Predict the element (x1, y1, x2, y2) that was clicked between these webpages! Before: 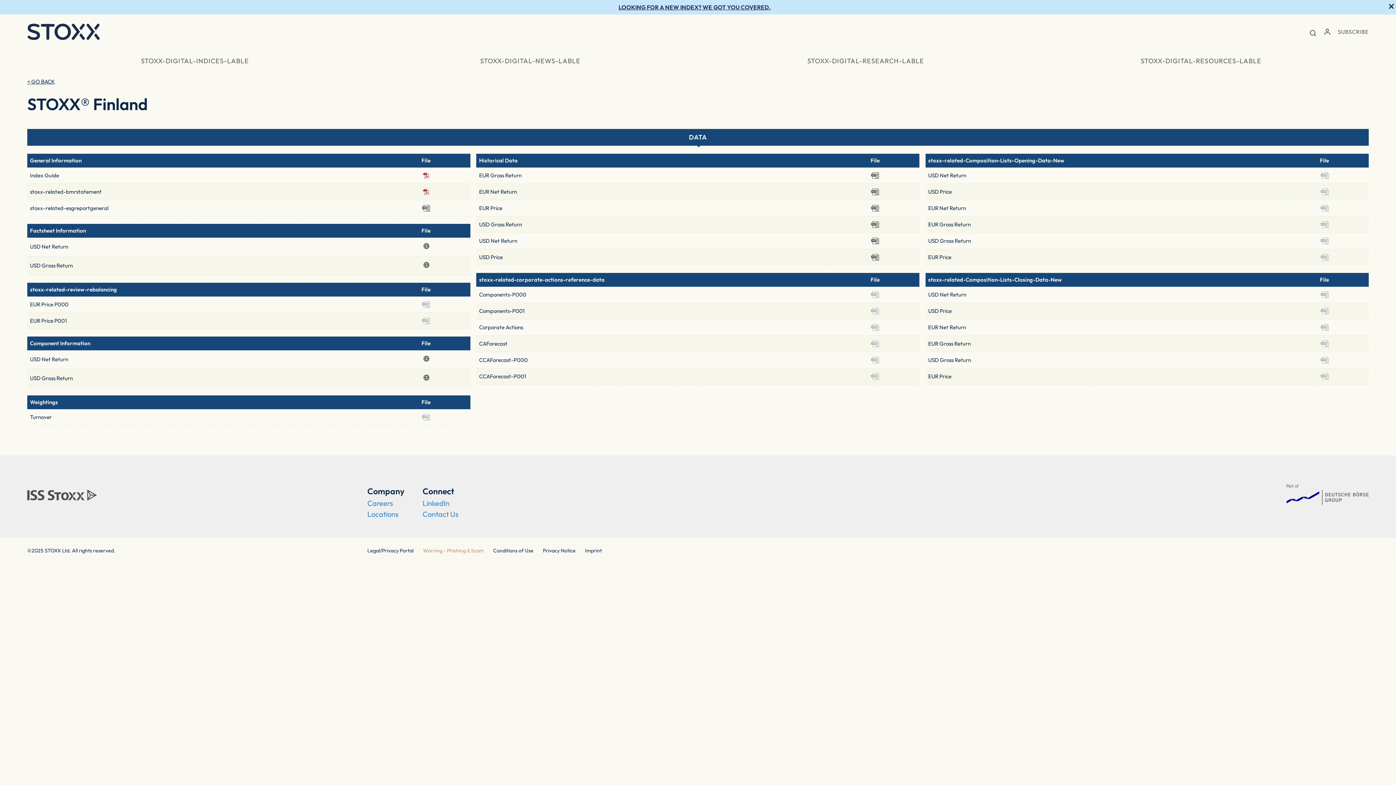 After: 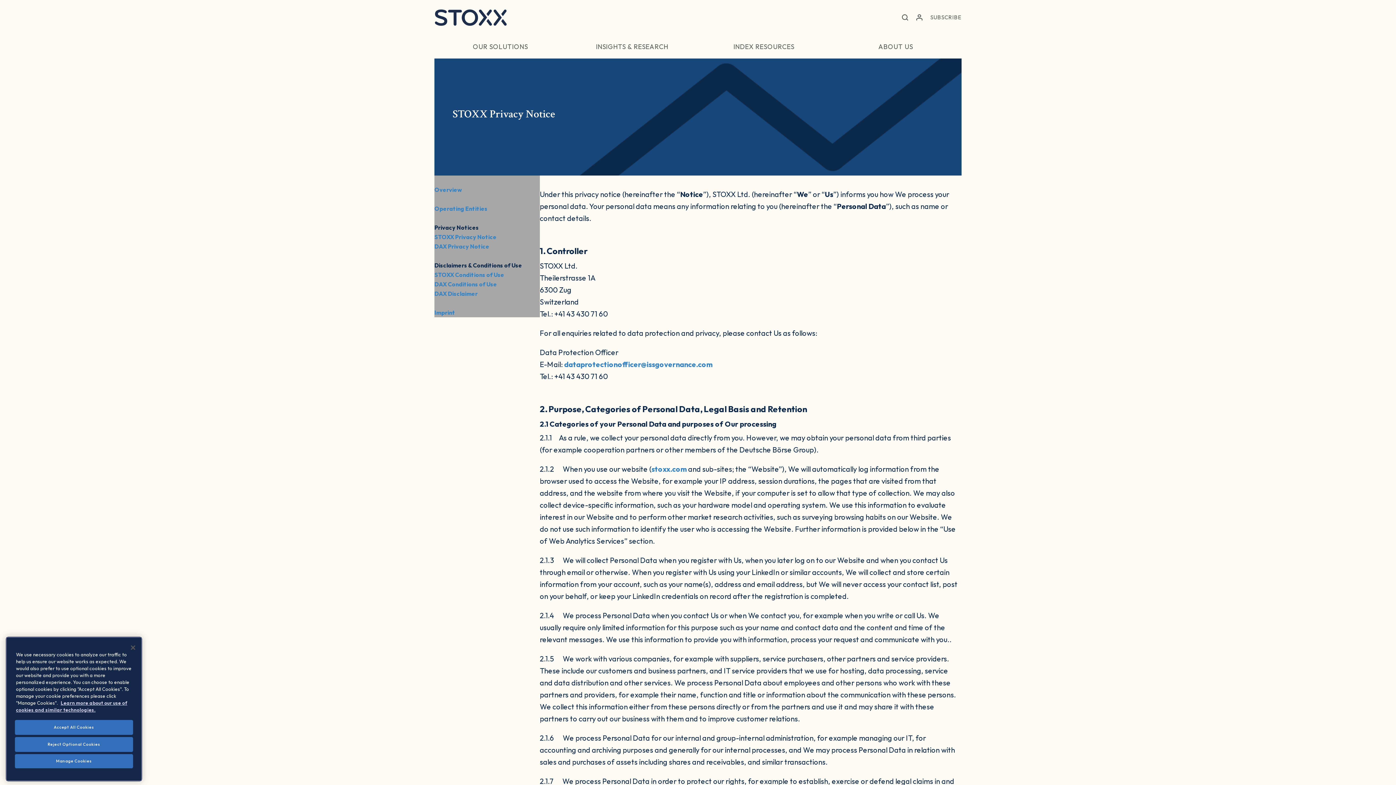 Action: bbox: (543, 547, 575, 554) label: Privacy Notice